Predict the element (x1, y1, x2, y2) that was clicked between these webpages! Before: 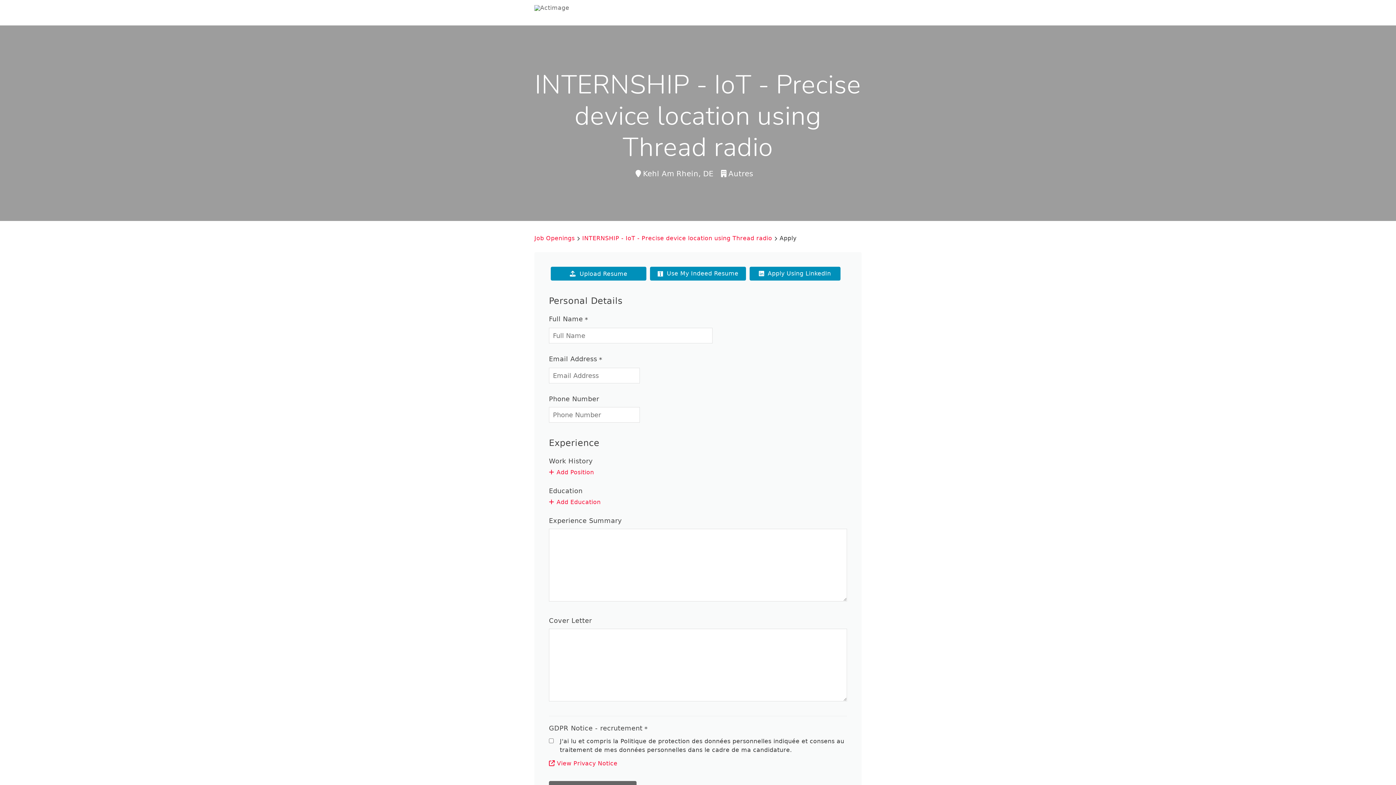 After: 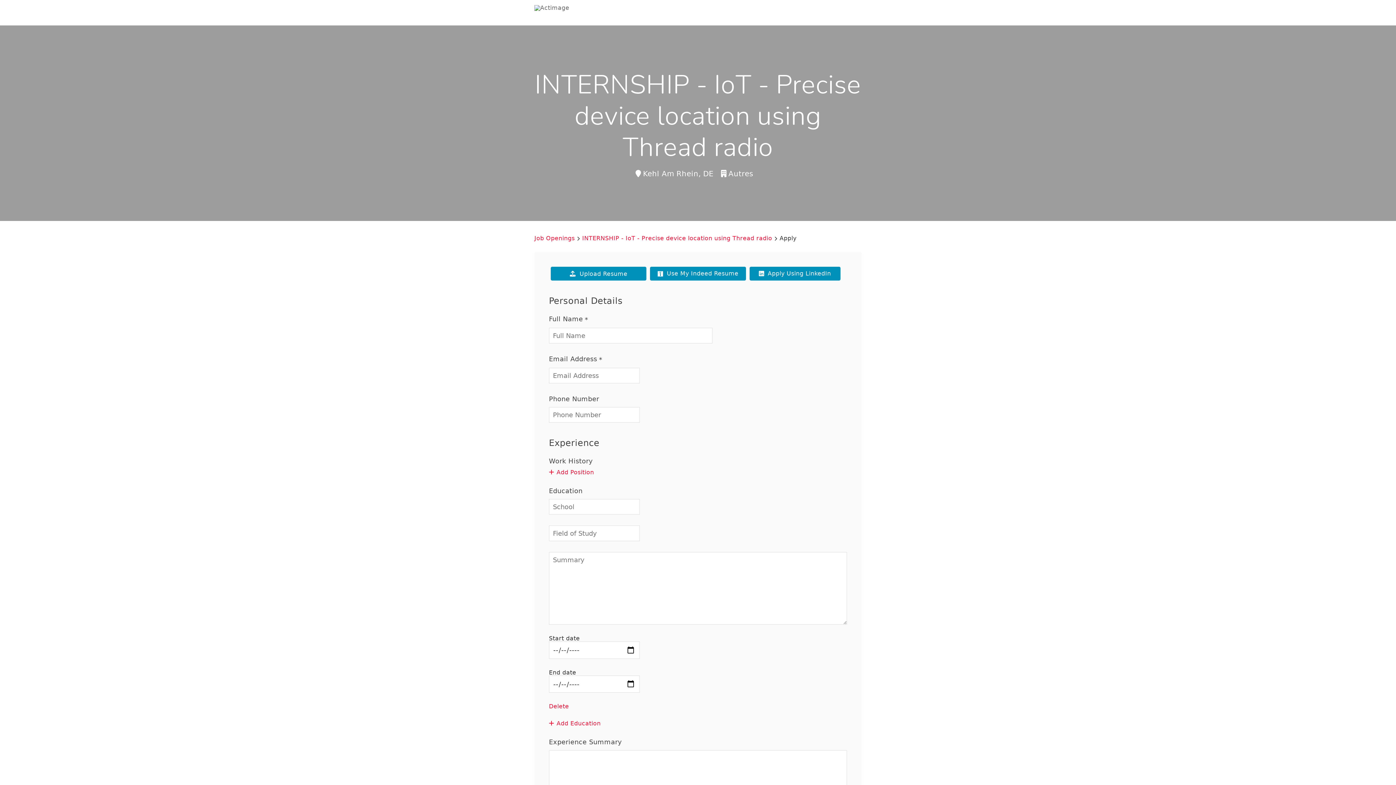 Action: label:  Add Education bbox: (549, 498, 600, 505)